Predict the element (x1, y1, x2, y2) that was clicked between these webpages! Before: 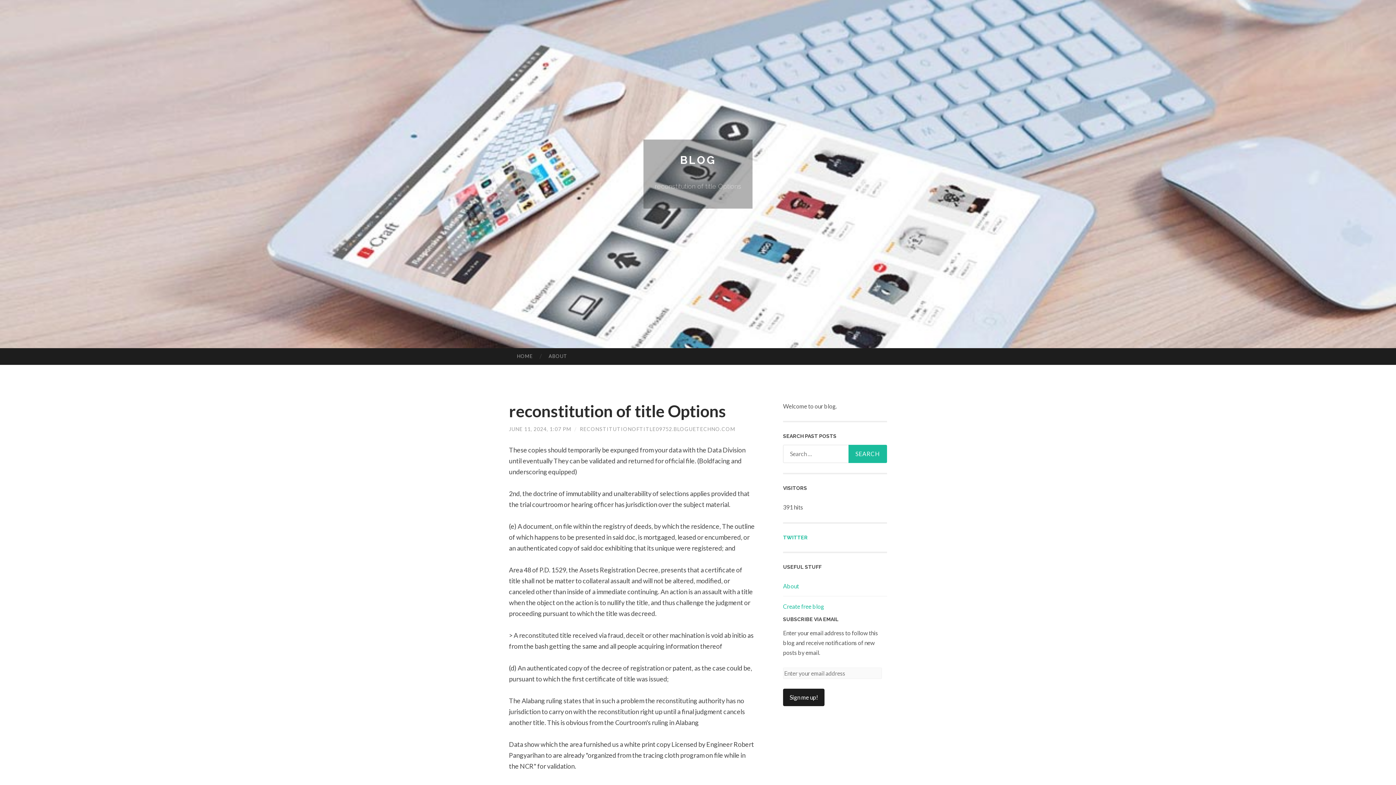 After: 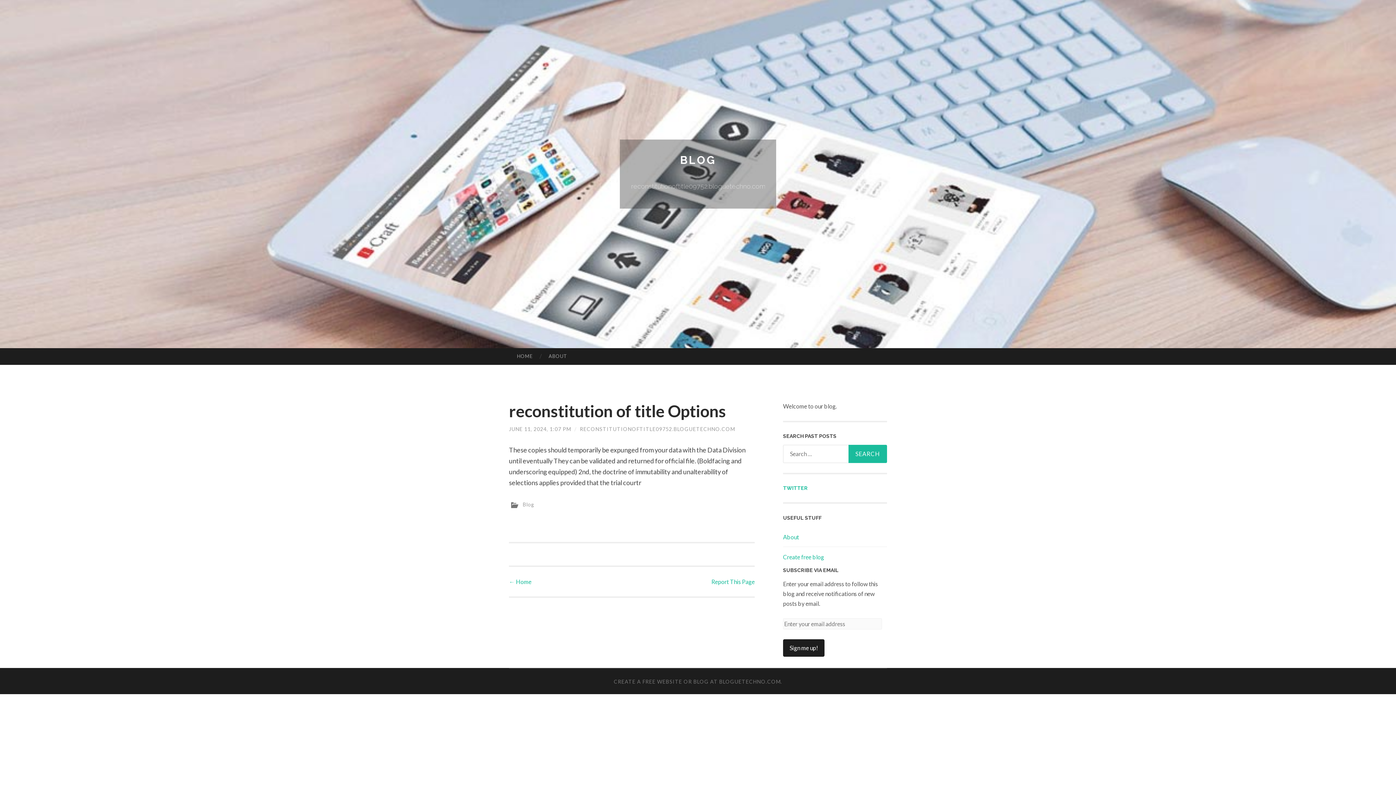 Action: bbox: (580, 426, 735, 432) label: RECONSTITUTIONOFTITLE09752.BLOGUETECHNO.COM